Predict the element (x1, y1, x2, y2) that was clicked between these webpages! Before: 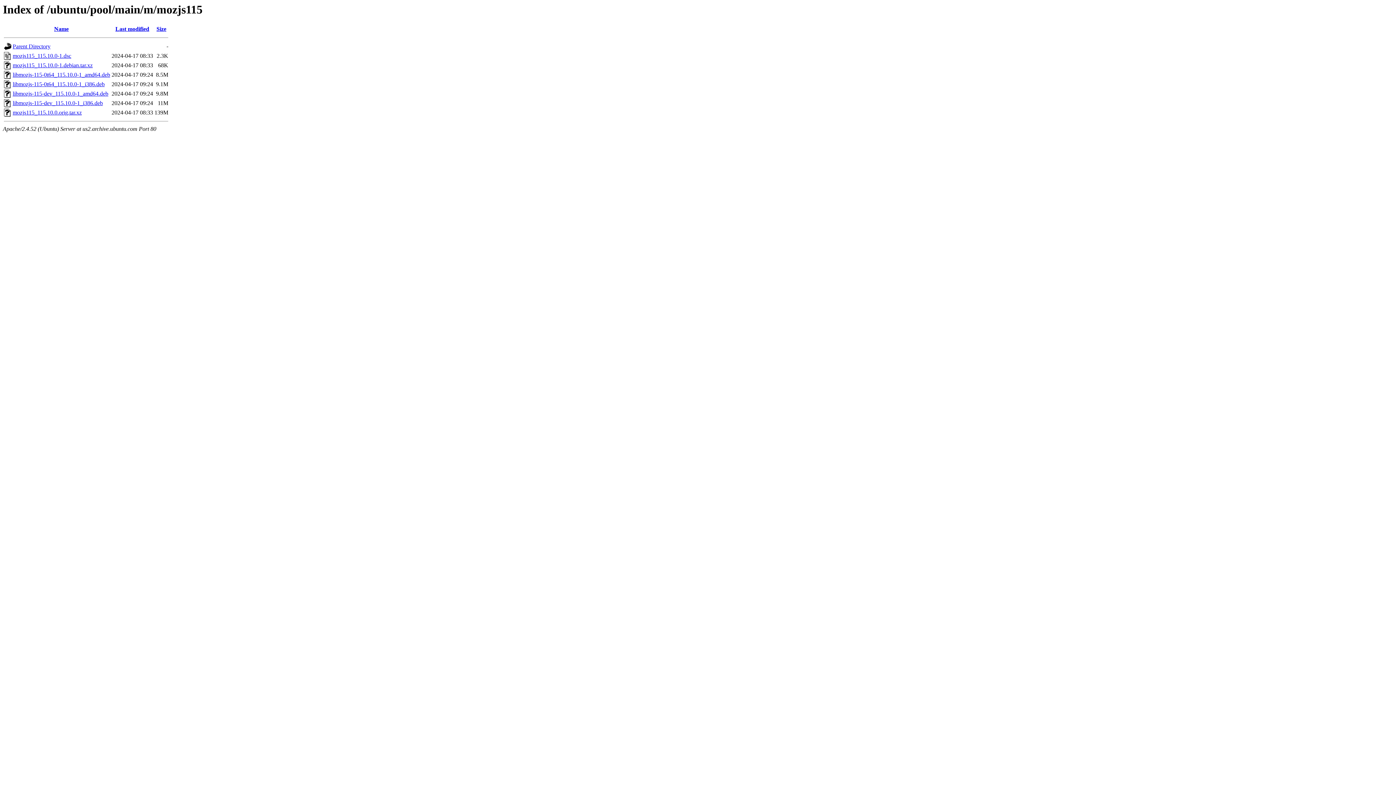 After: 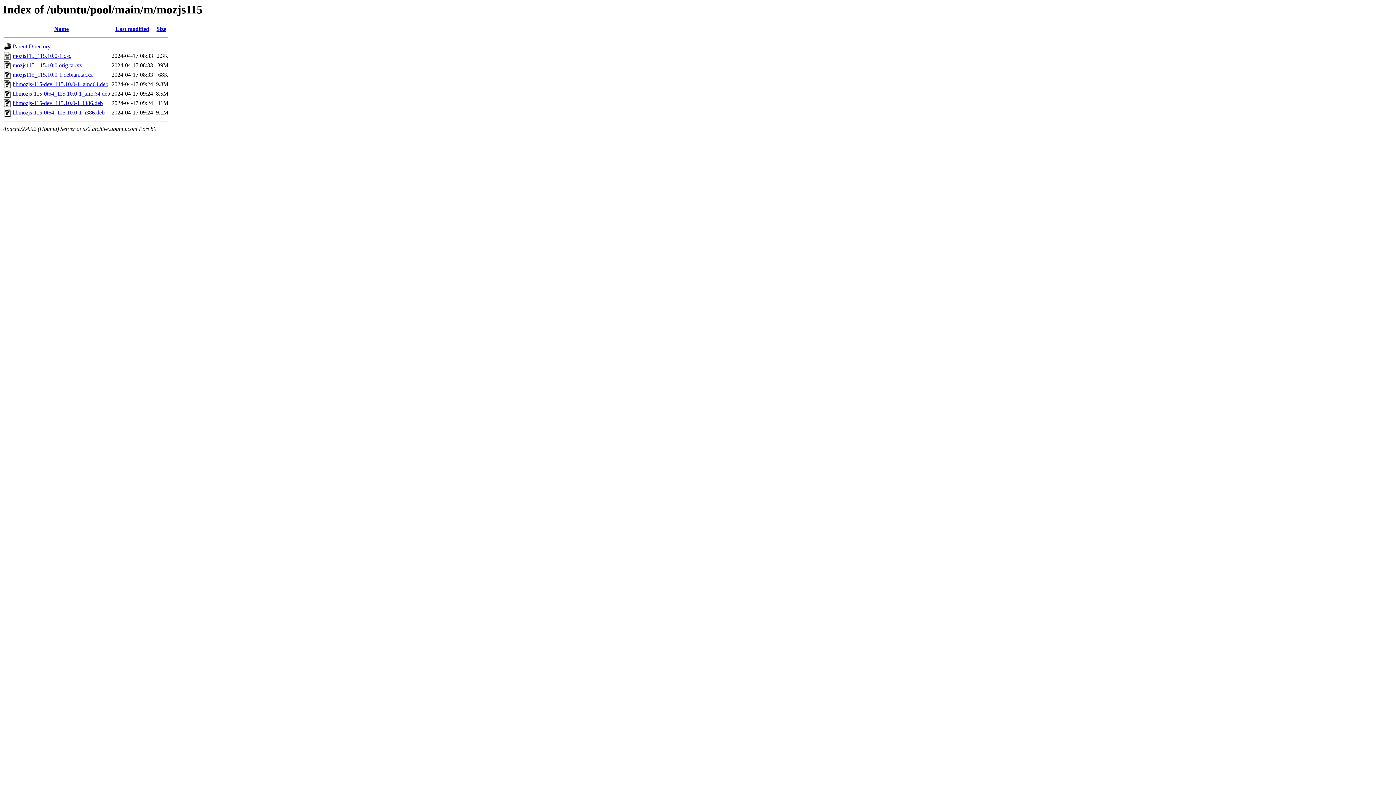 Action: label: Last modified bbox: (115, 25, 149, 32)